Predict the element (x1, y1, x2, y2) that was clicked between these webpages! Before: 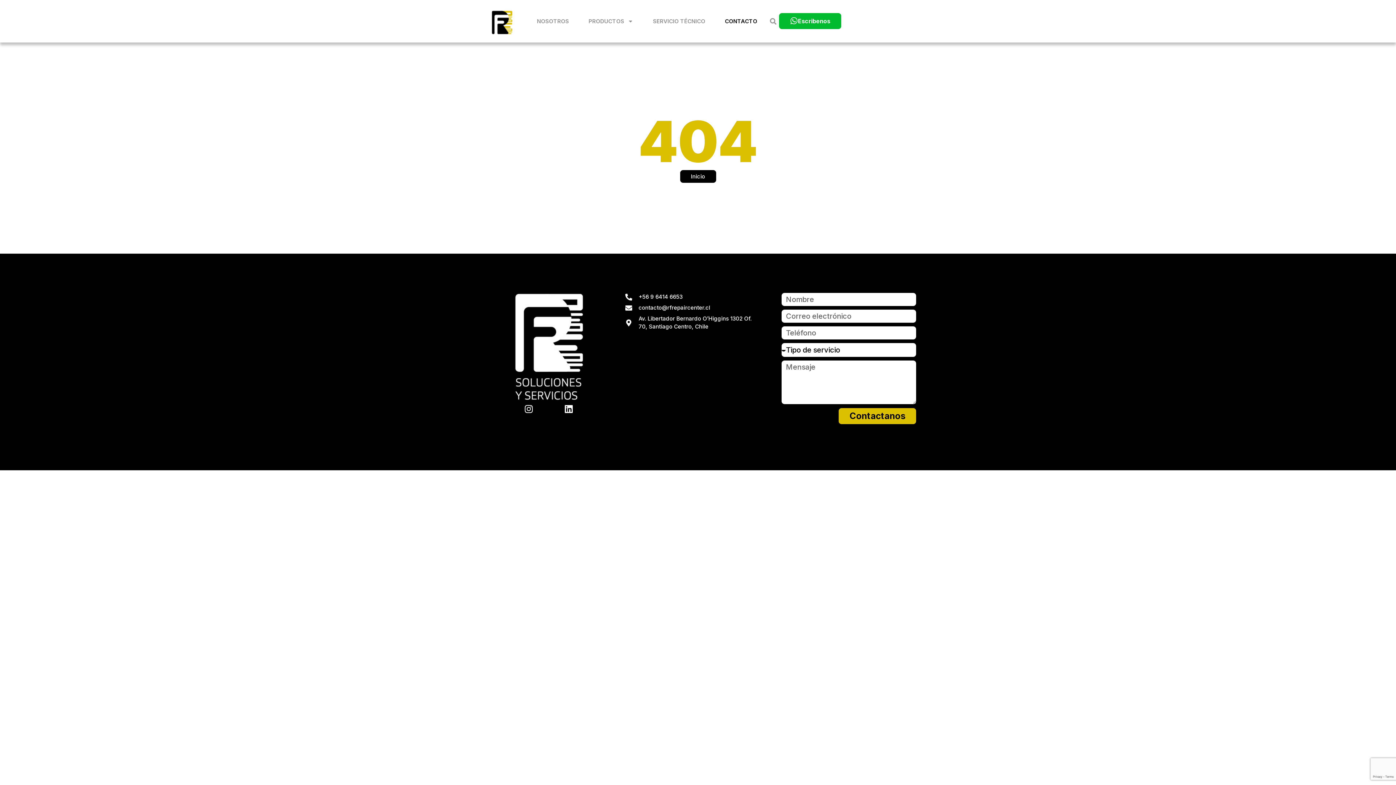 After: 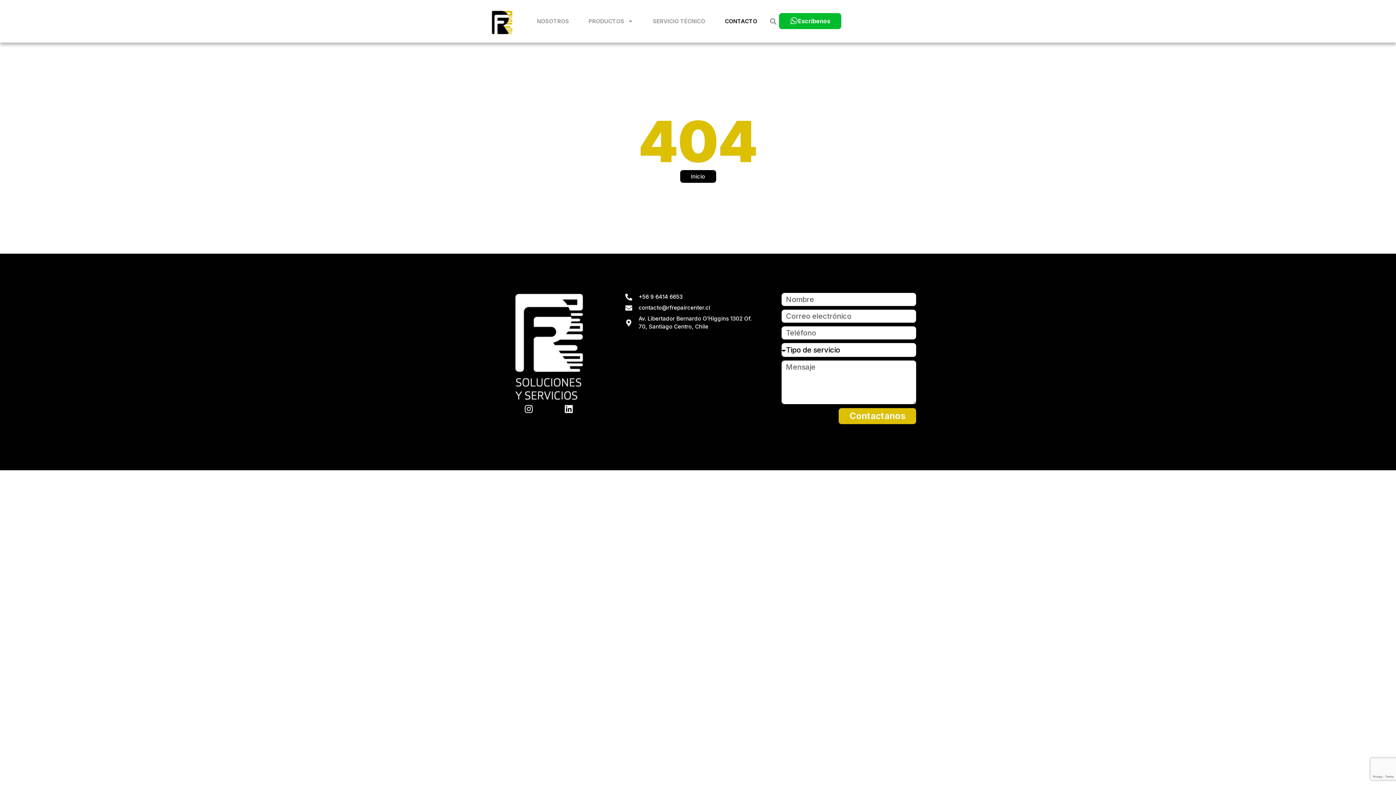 Action: label: Contactanos bbox: (838, 408, 916, 424)